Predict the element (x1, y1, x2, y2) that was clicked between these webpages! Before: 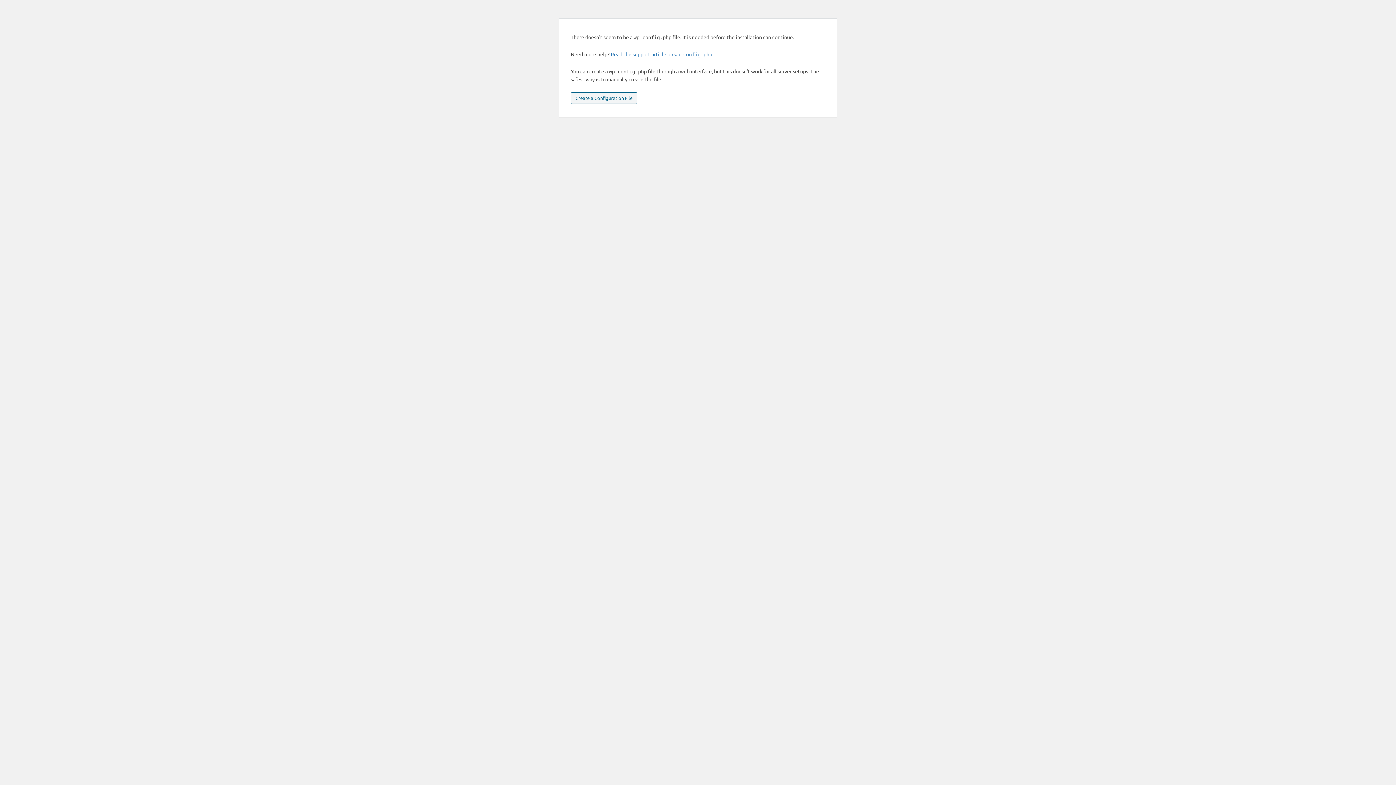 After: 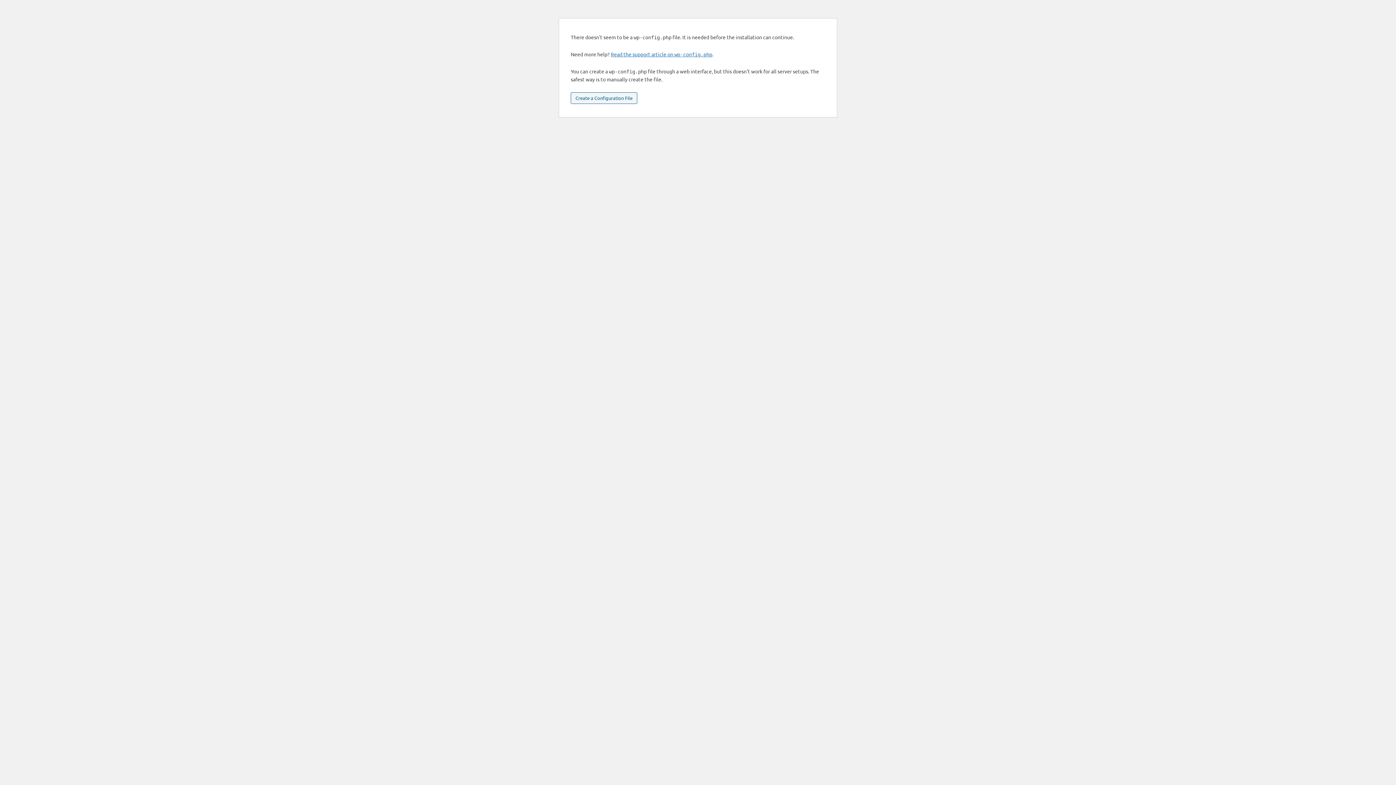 Action: bbox: (570, 92, 637, 104) label: Create a Configuration File